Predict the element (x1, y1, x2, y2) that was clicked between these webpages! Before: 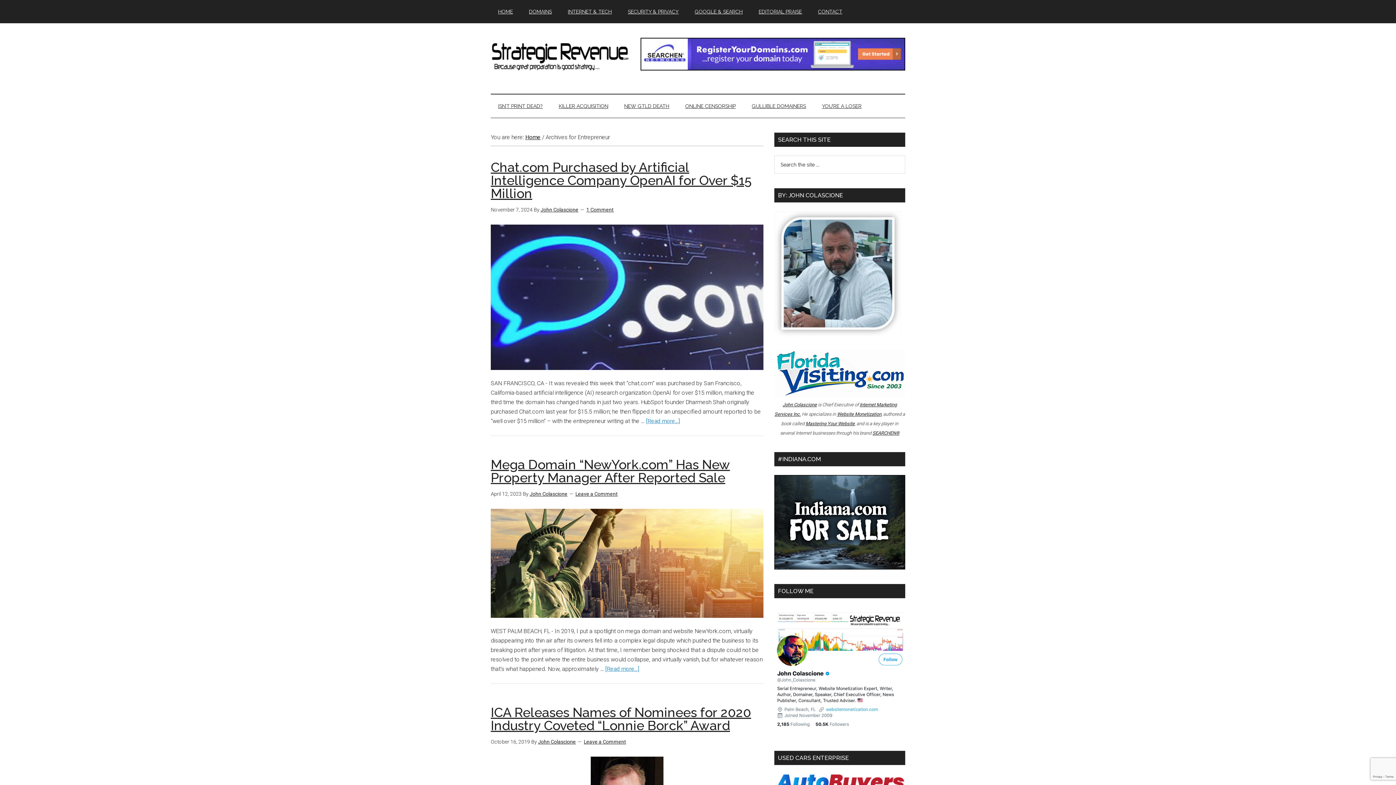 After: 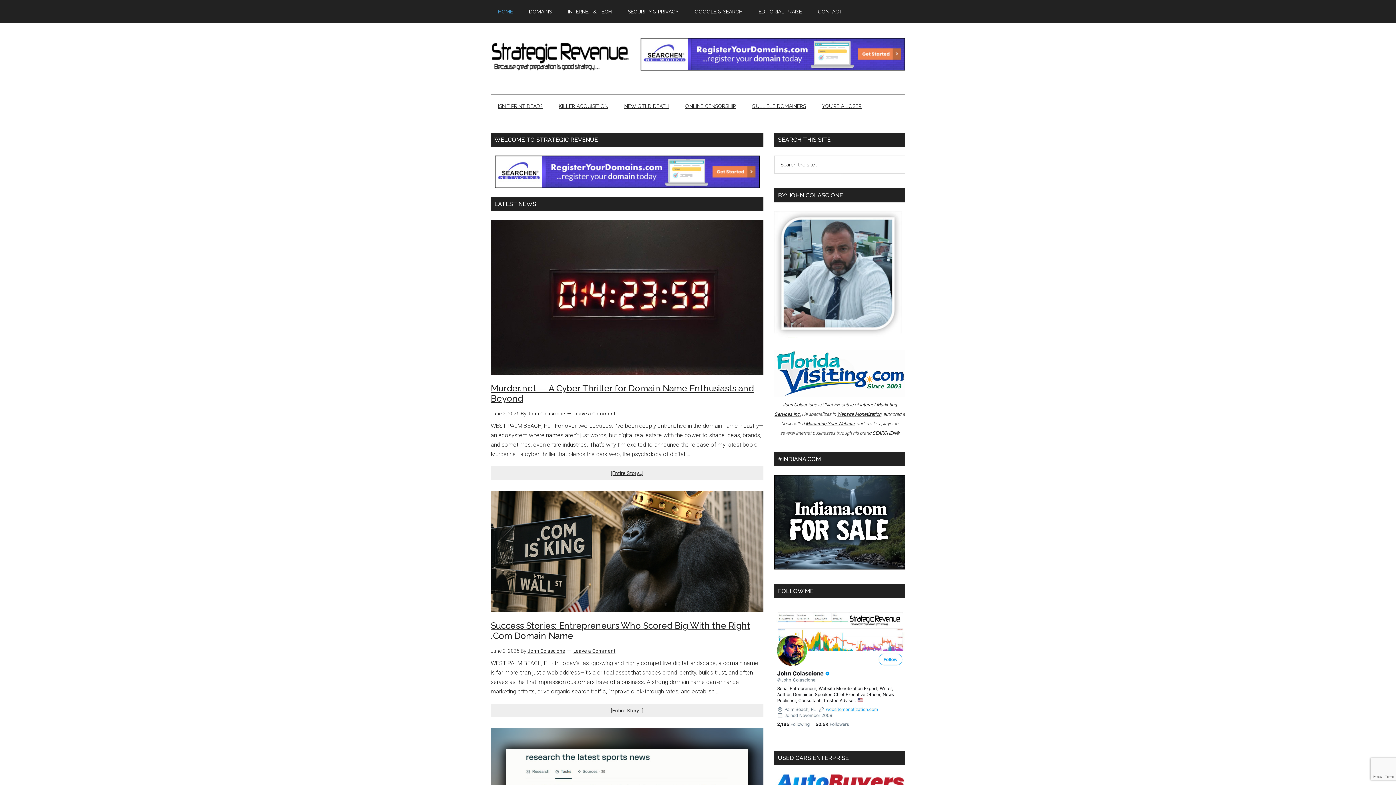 Action: label: HOME bbox: (490, 0, 520, 23)